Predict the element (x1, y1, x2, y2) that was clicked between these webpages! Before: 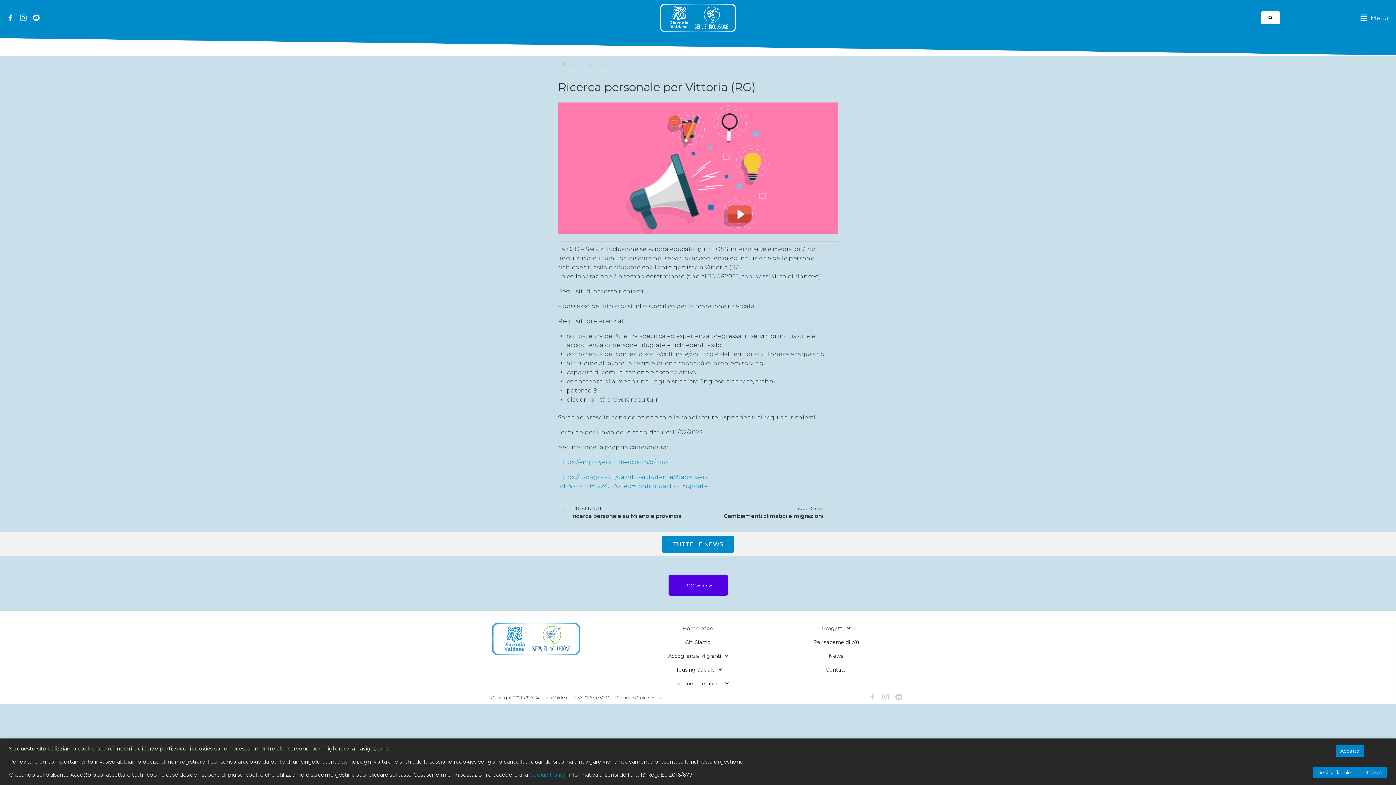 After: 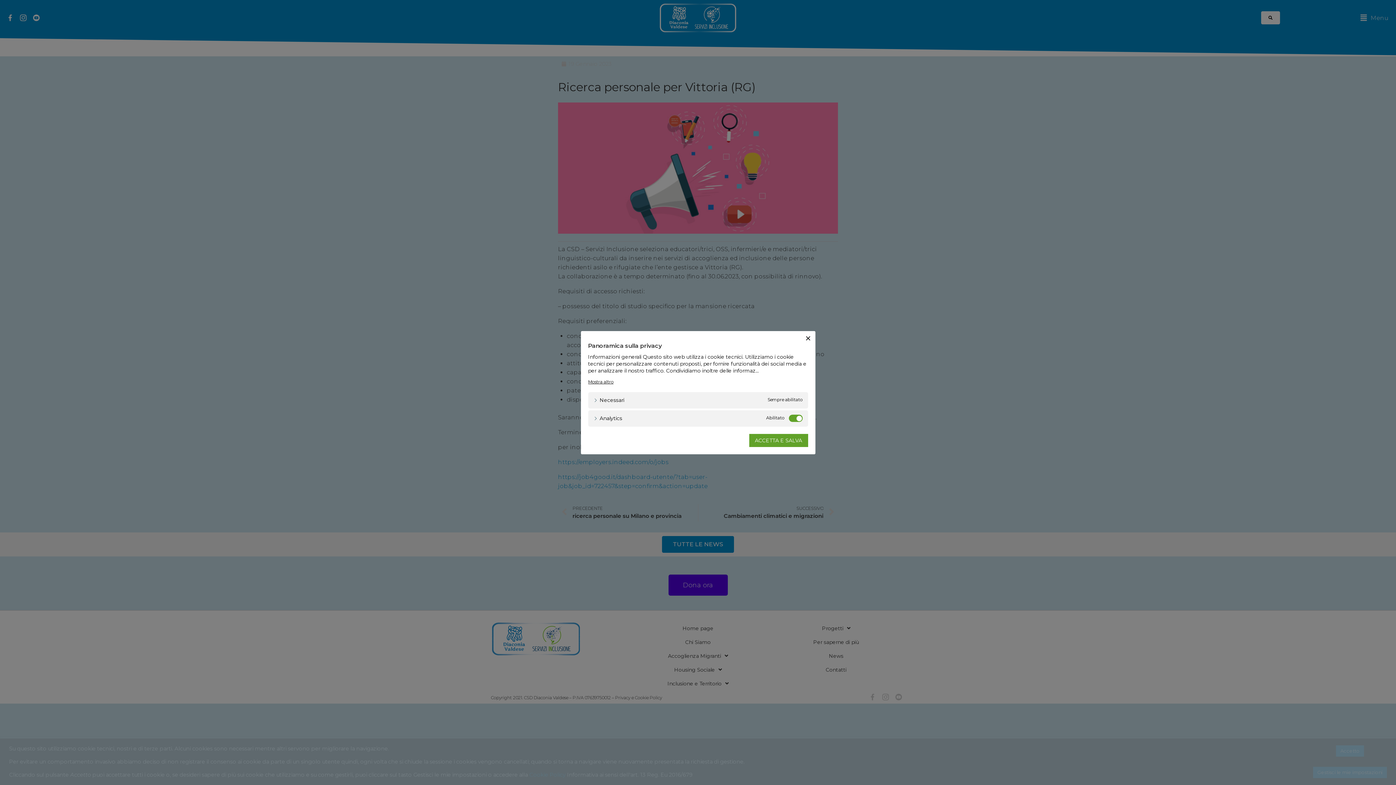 Action: label: Gestisci le mie impostazioni bbox: (1313, 767, 1387, 778)